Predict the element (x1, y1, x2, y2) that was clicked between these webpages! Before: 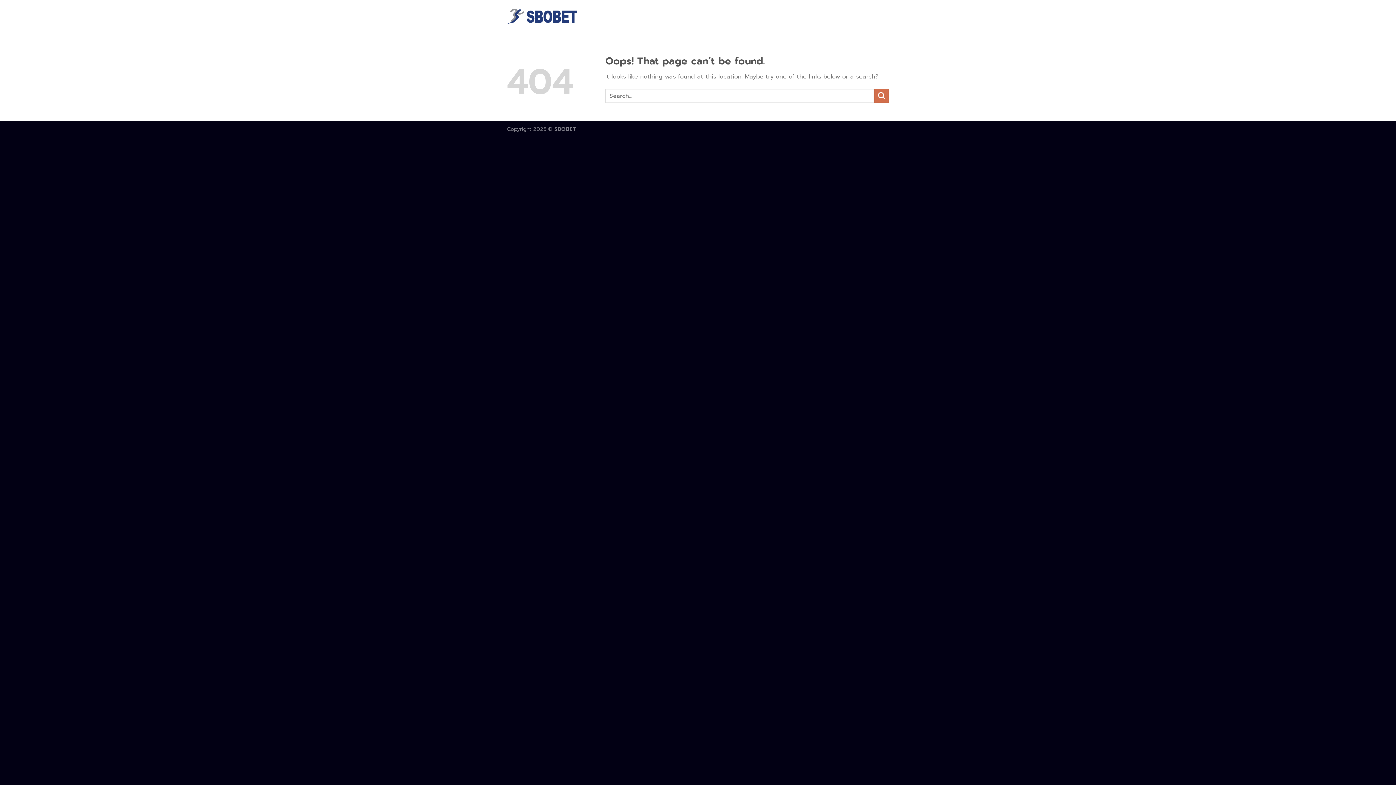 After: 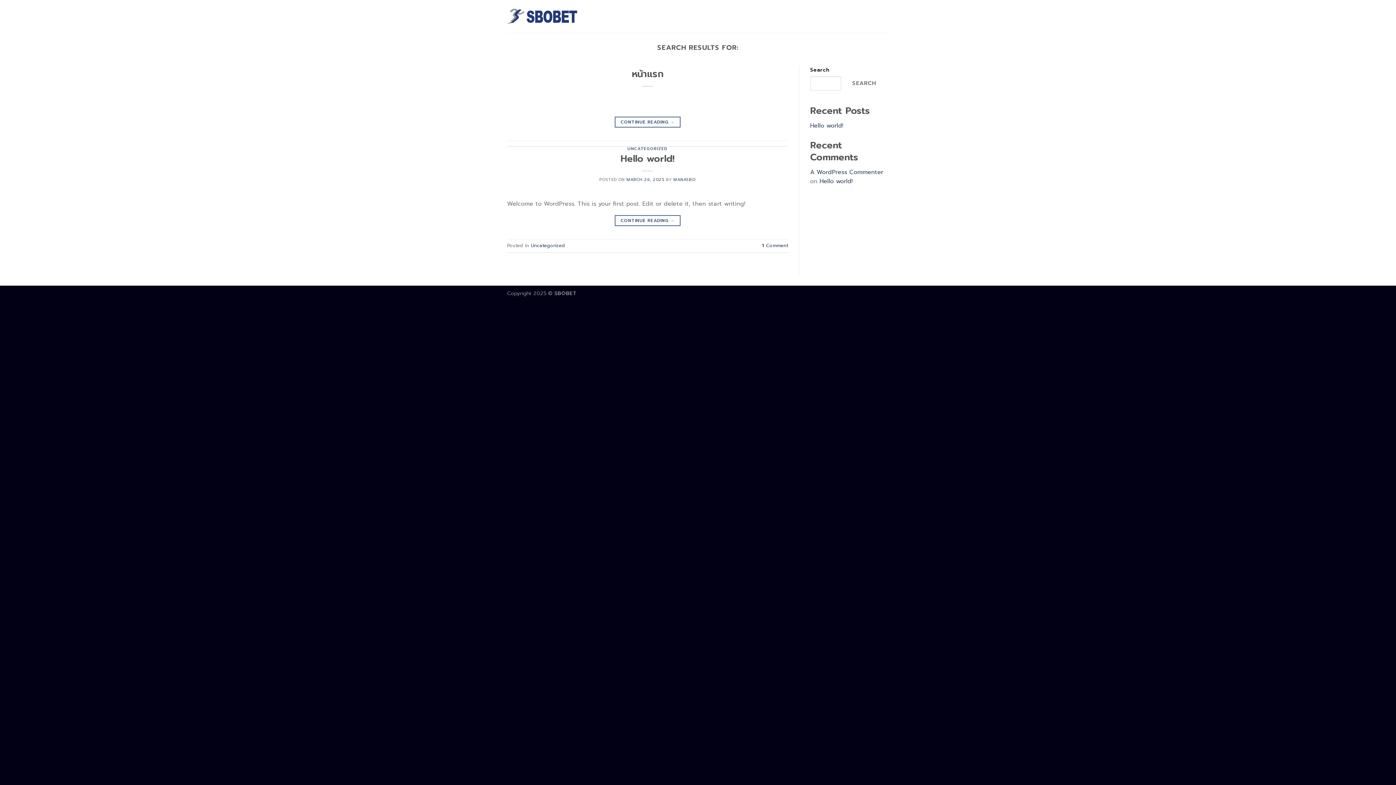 Action: bbox: (874, 88, 889, 103) label: Submit